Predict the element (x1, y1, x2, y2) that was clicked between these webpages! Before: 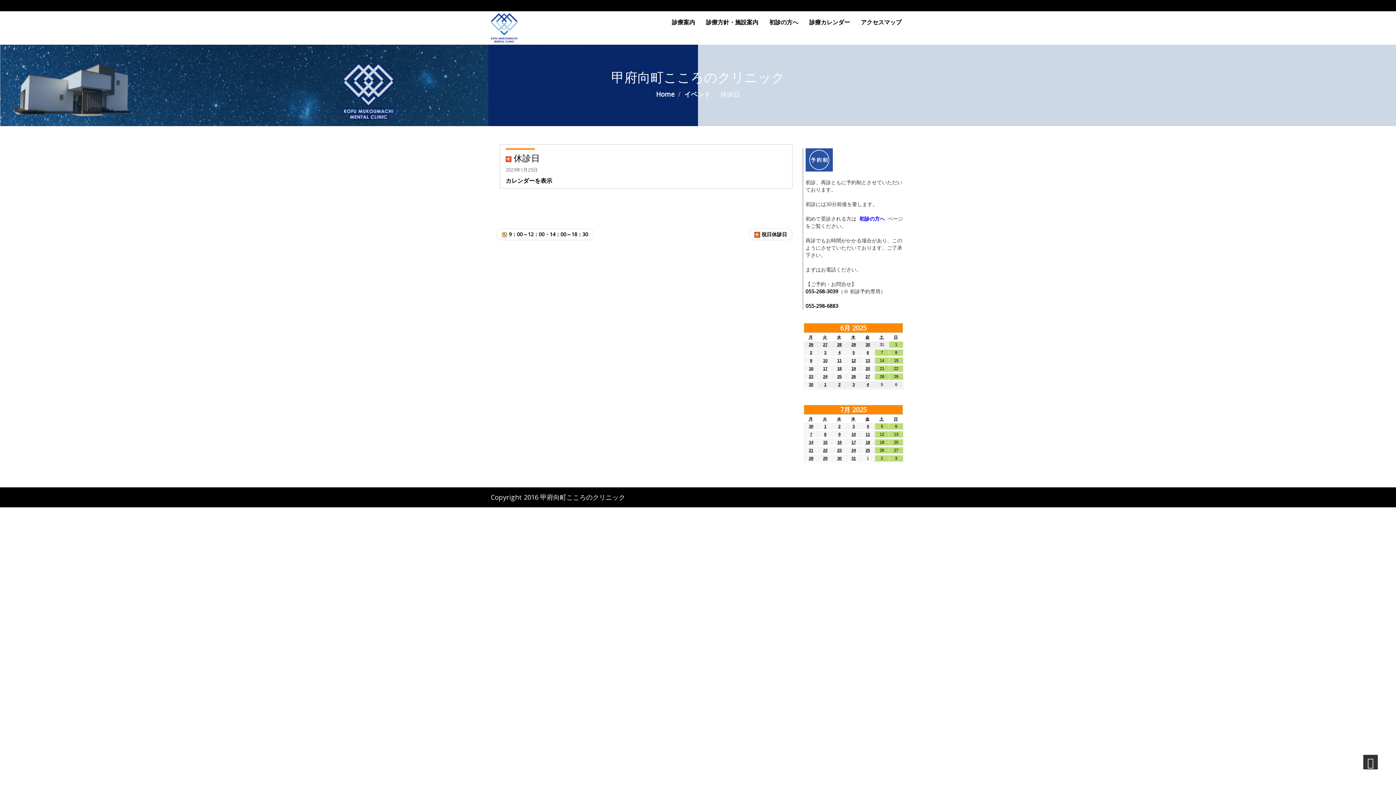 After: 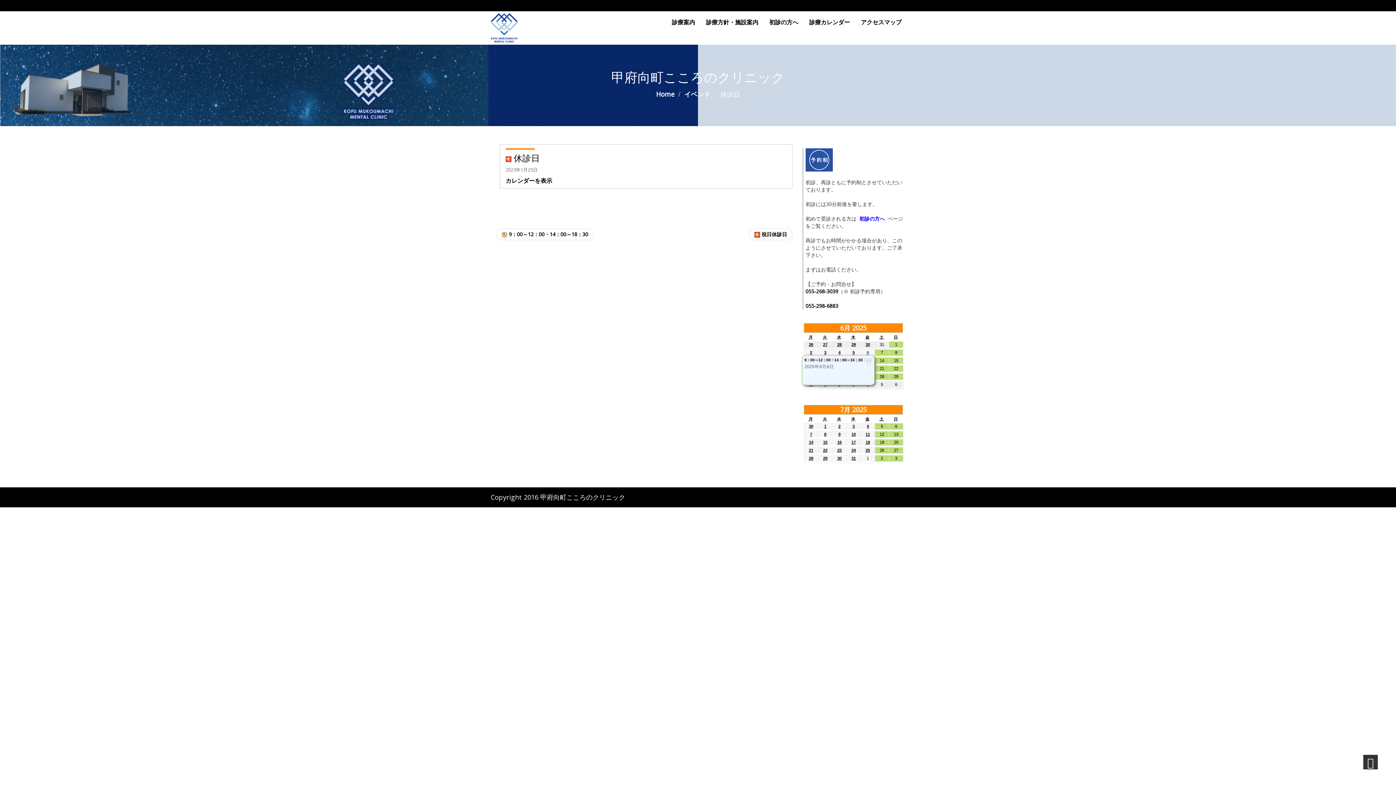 Action: label: 6
2025年6月6日 bbox: (861, 349, 874, 356)